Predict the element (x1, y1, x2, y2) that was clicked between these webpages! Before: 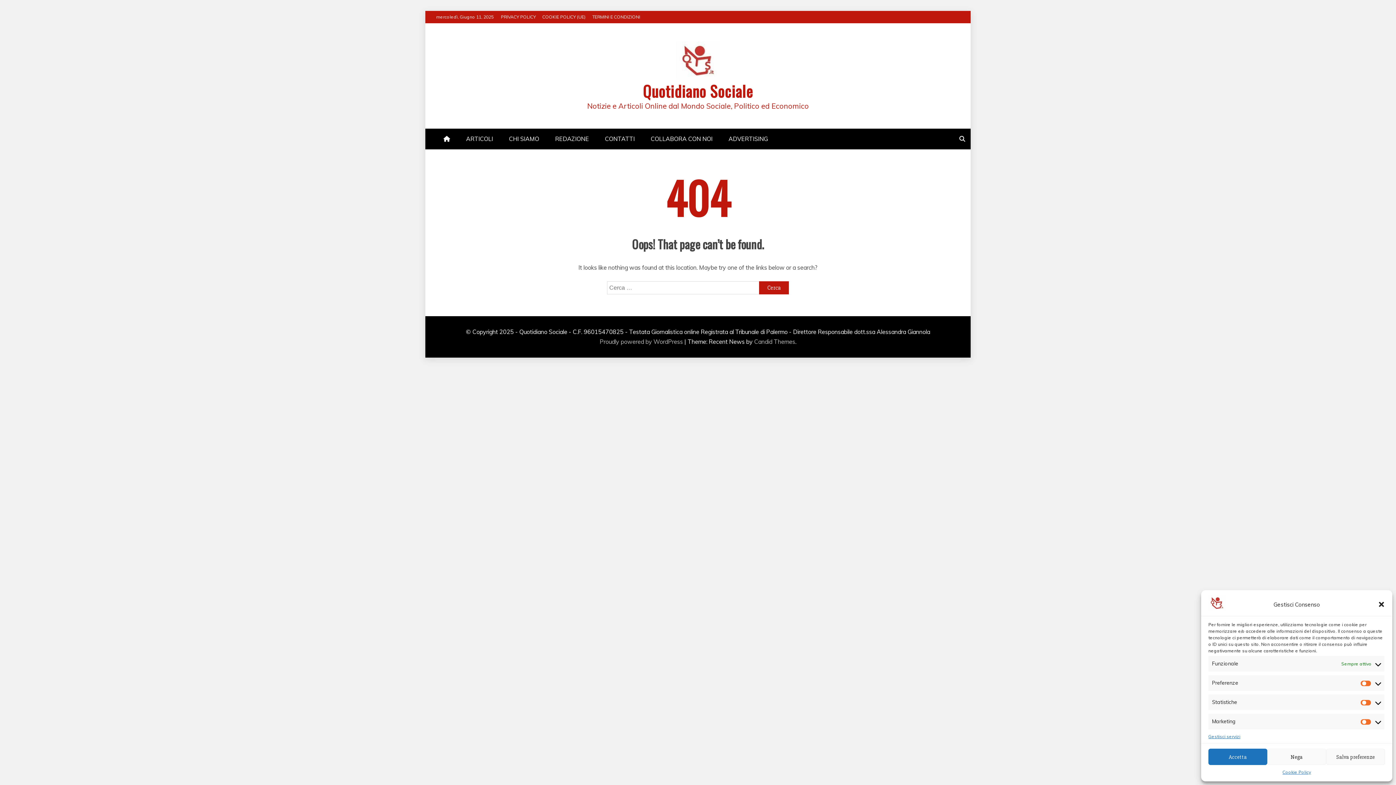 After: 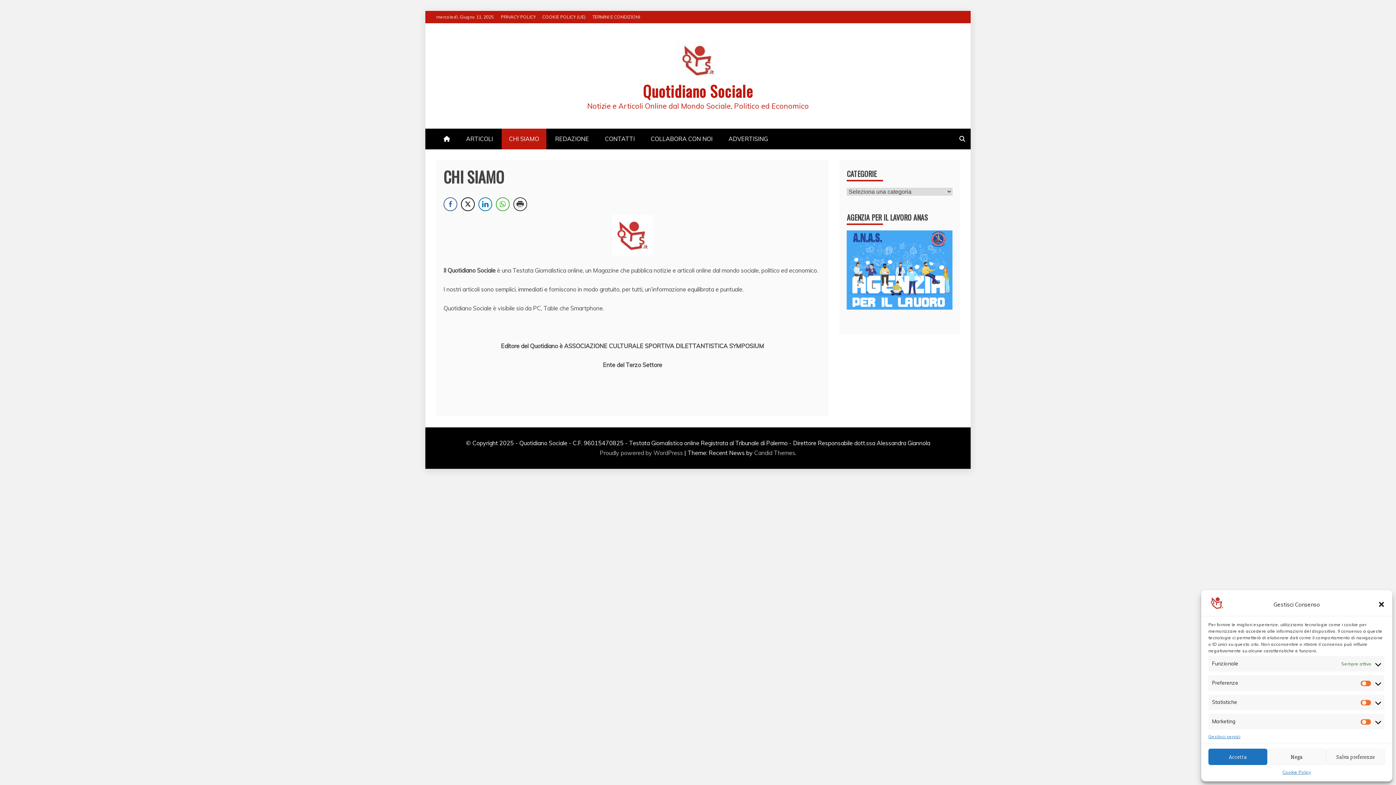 Action: label: CHI SIAMO bbox: (501, 128, 546, 149)